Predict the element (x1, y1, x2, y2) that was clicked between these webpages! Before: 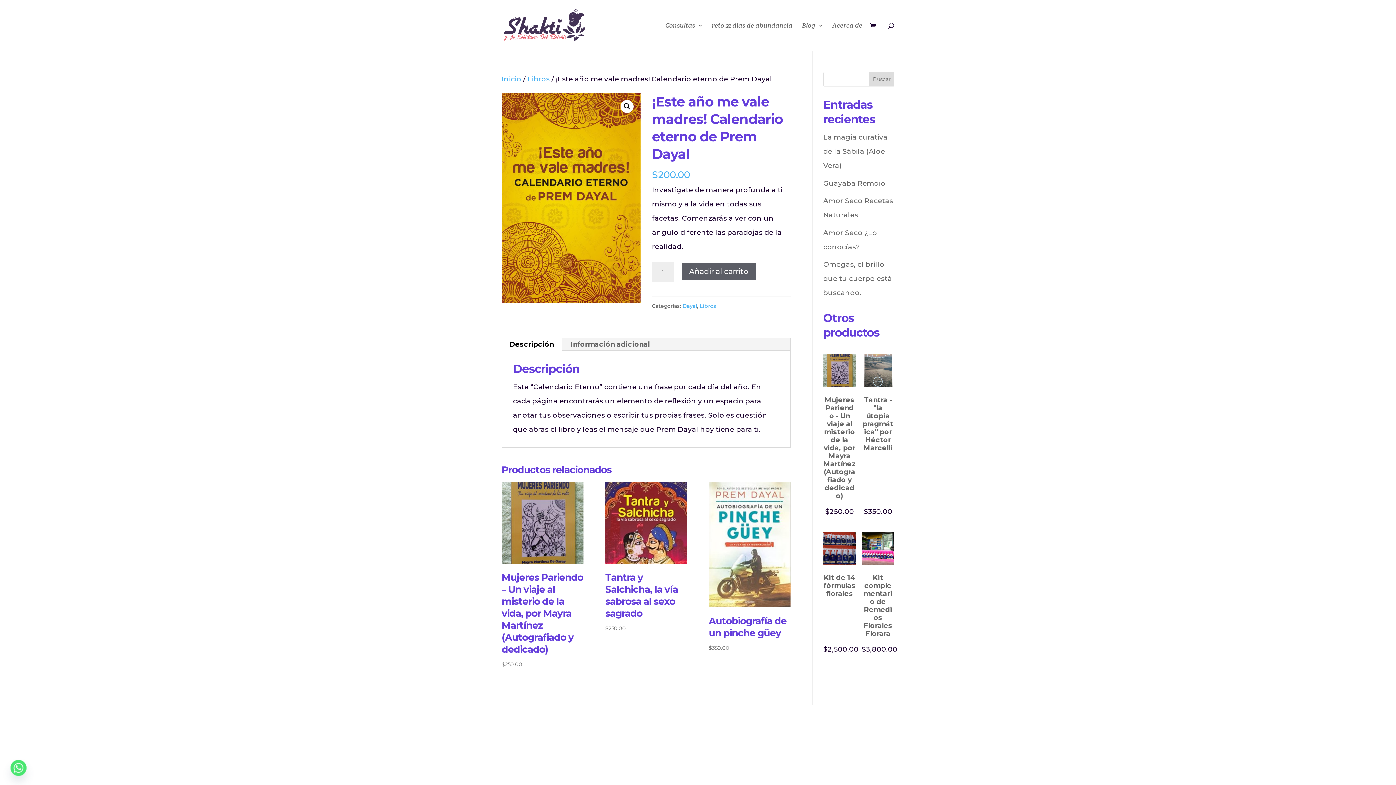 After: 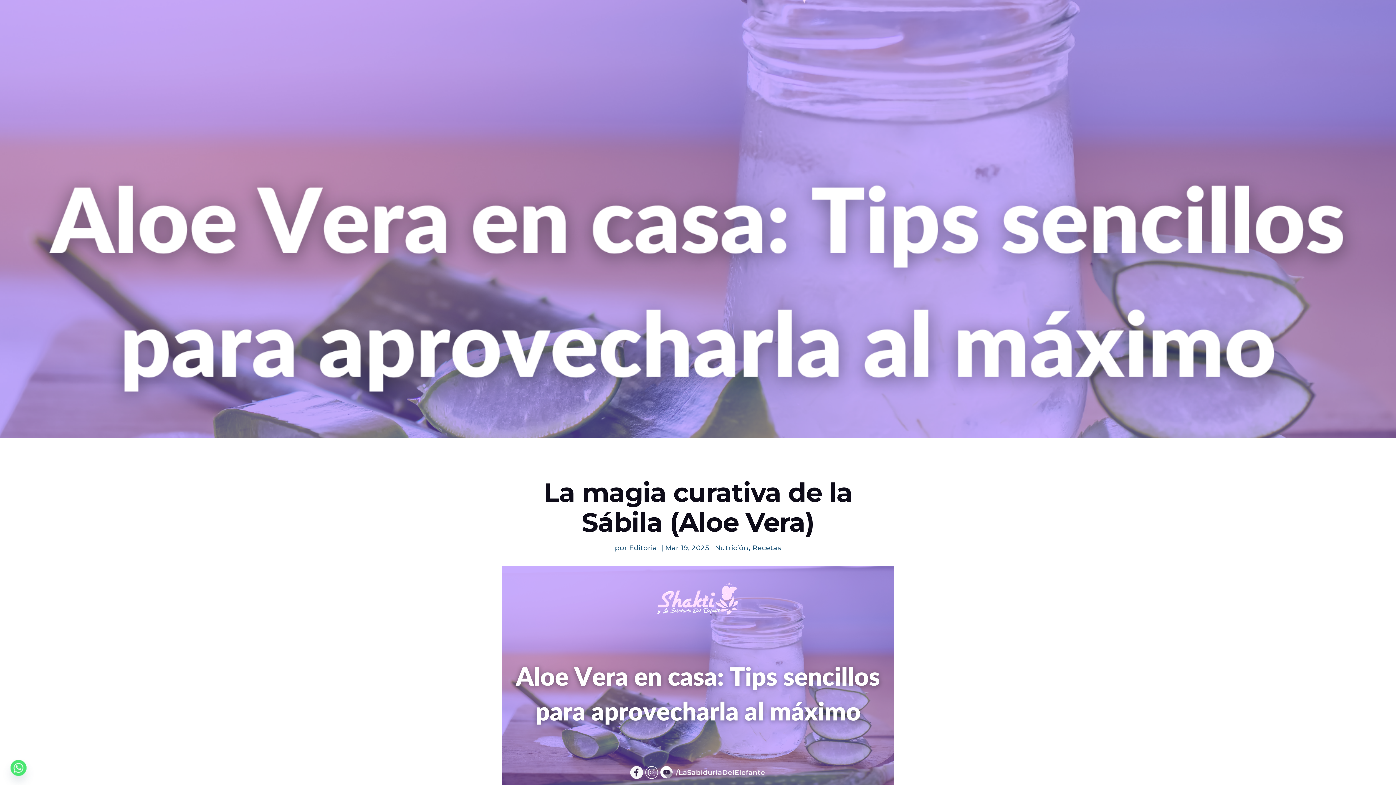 Action: label: La magia curativa de la Sábila (Aloe Vera) bbox: (823, 133, 887, 169)